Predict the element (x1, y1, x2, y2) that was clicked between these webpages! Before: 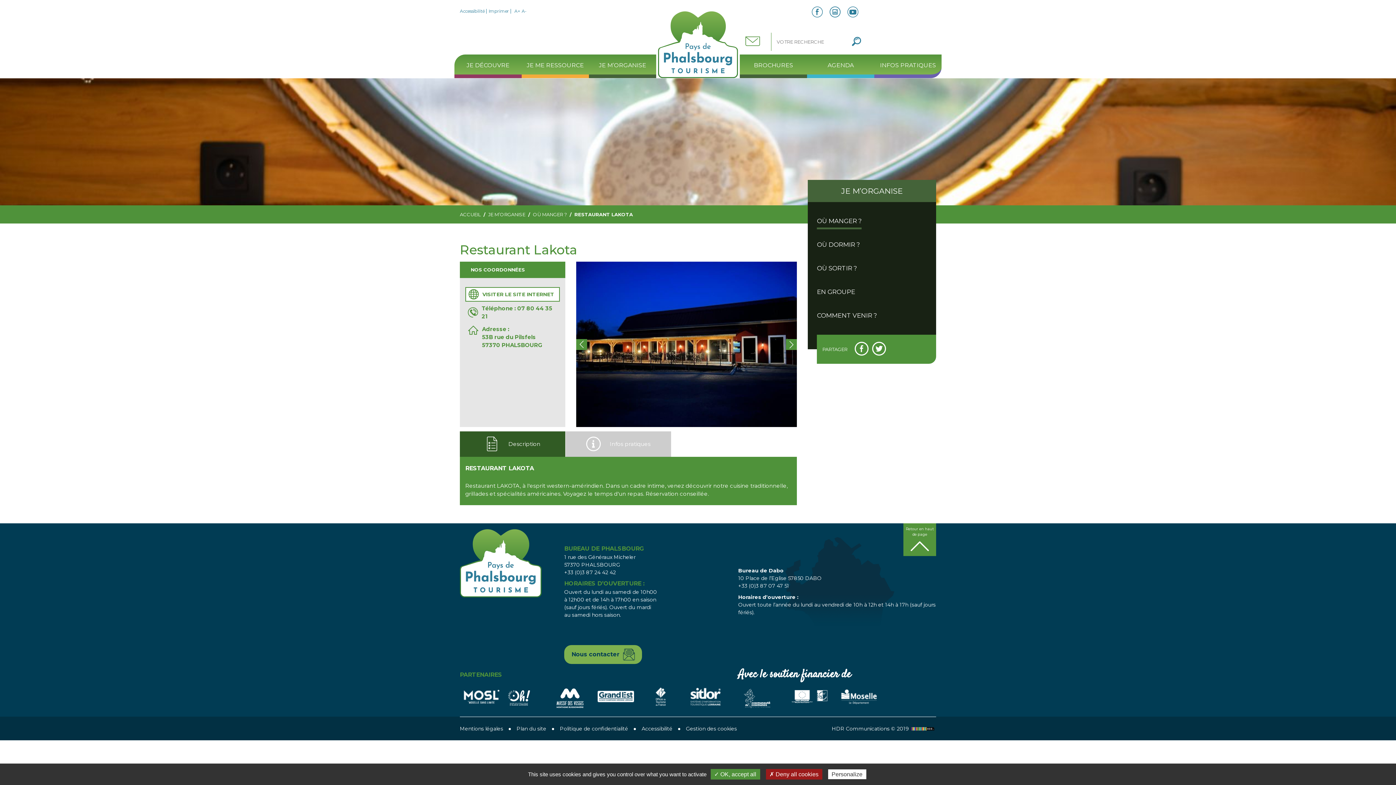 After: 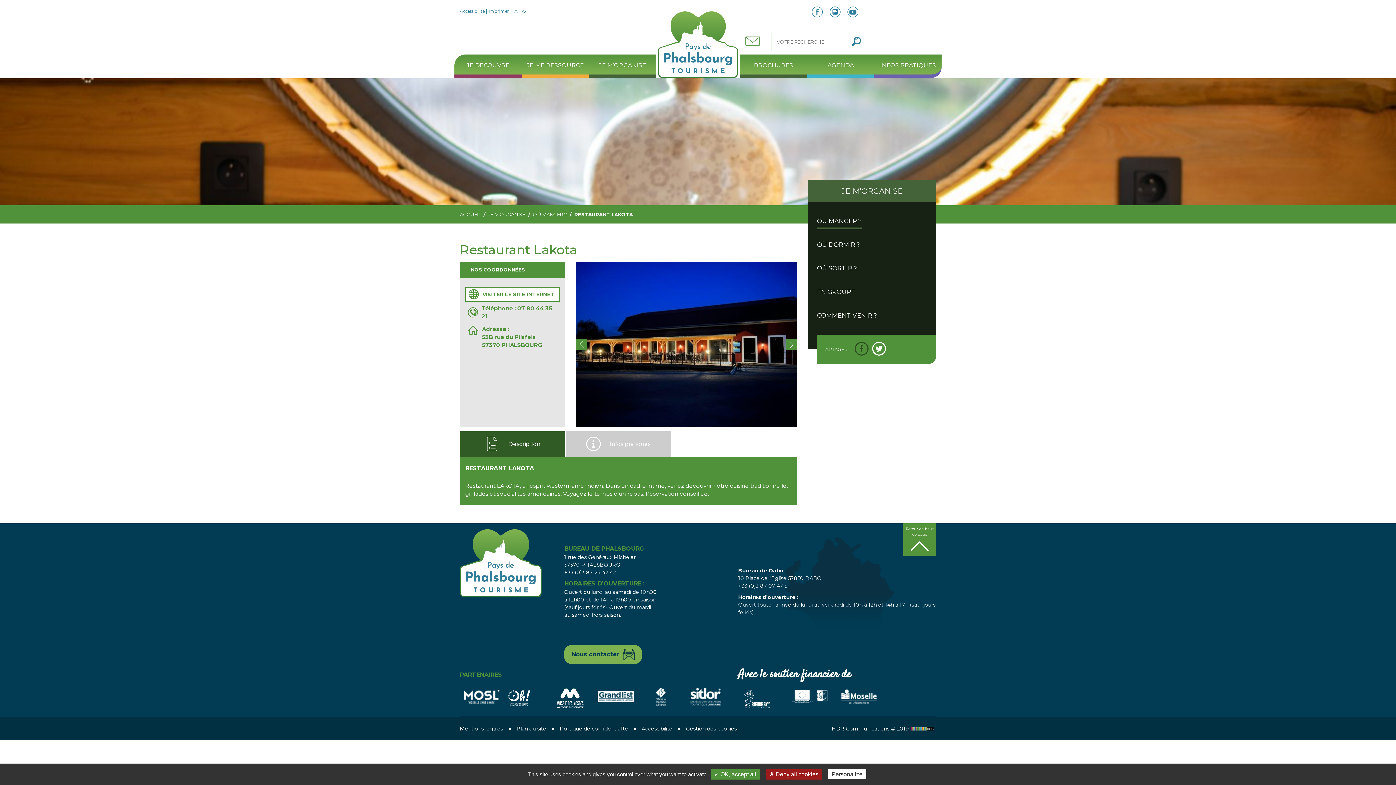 Action: bbox: (854, 341, 868, 357)